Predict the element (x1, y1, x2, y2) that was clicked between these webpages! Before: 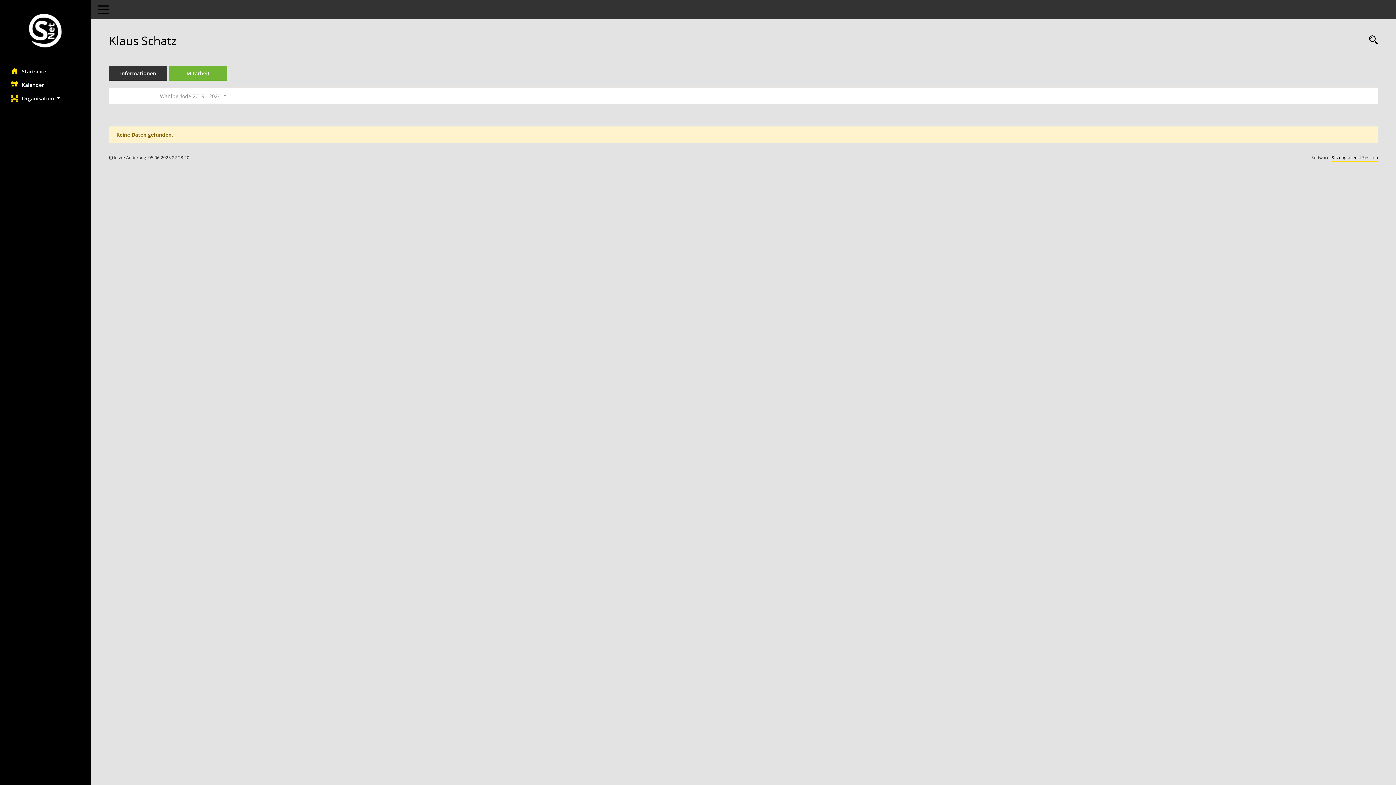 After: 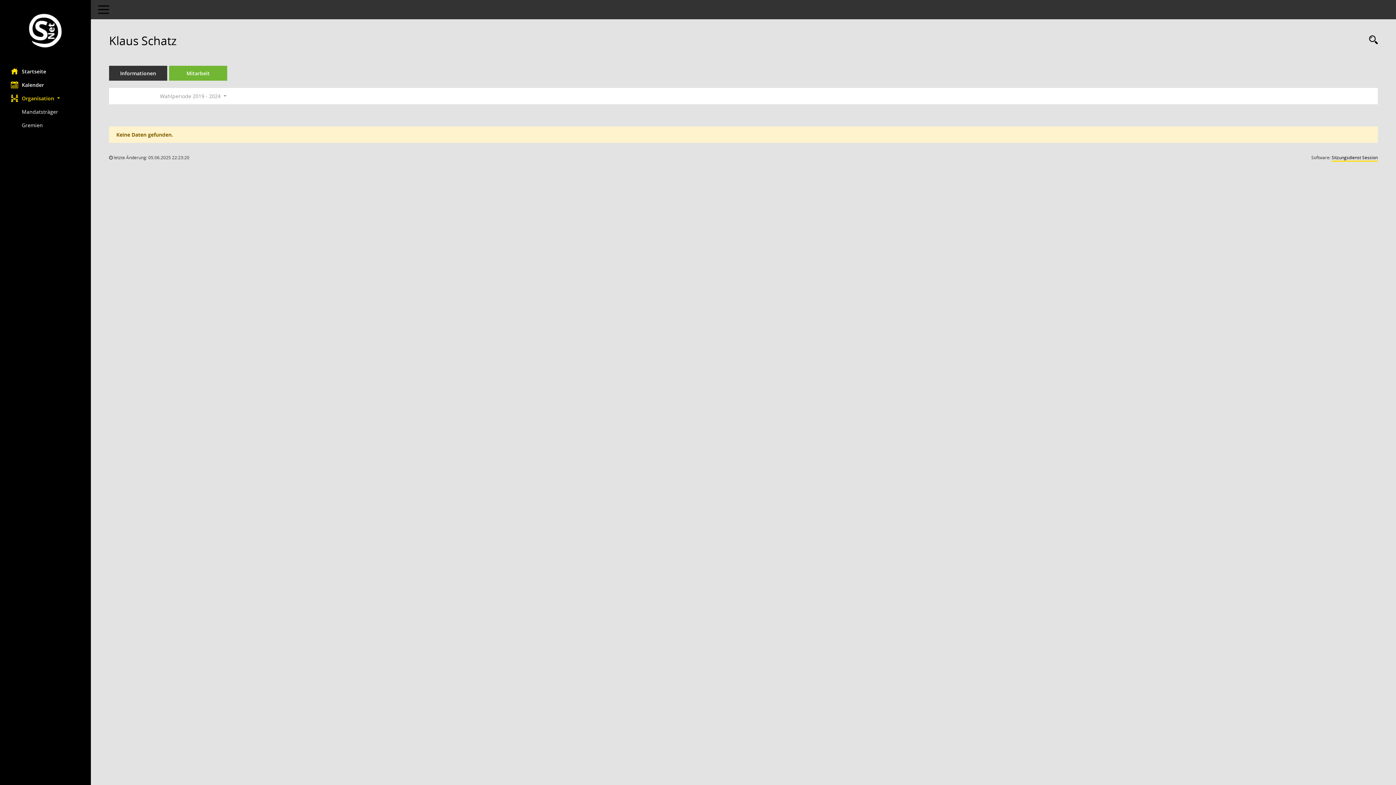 Action: label: Organisation  bbox: (0, 91, 90, 104)